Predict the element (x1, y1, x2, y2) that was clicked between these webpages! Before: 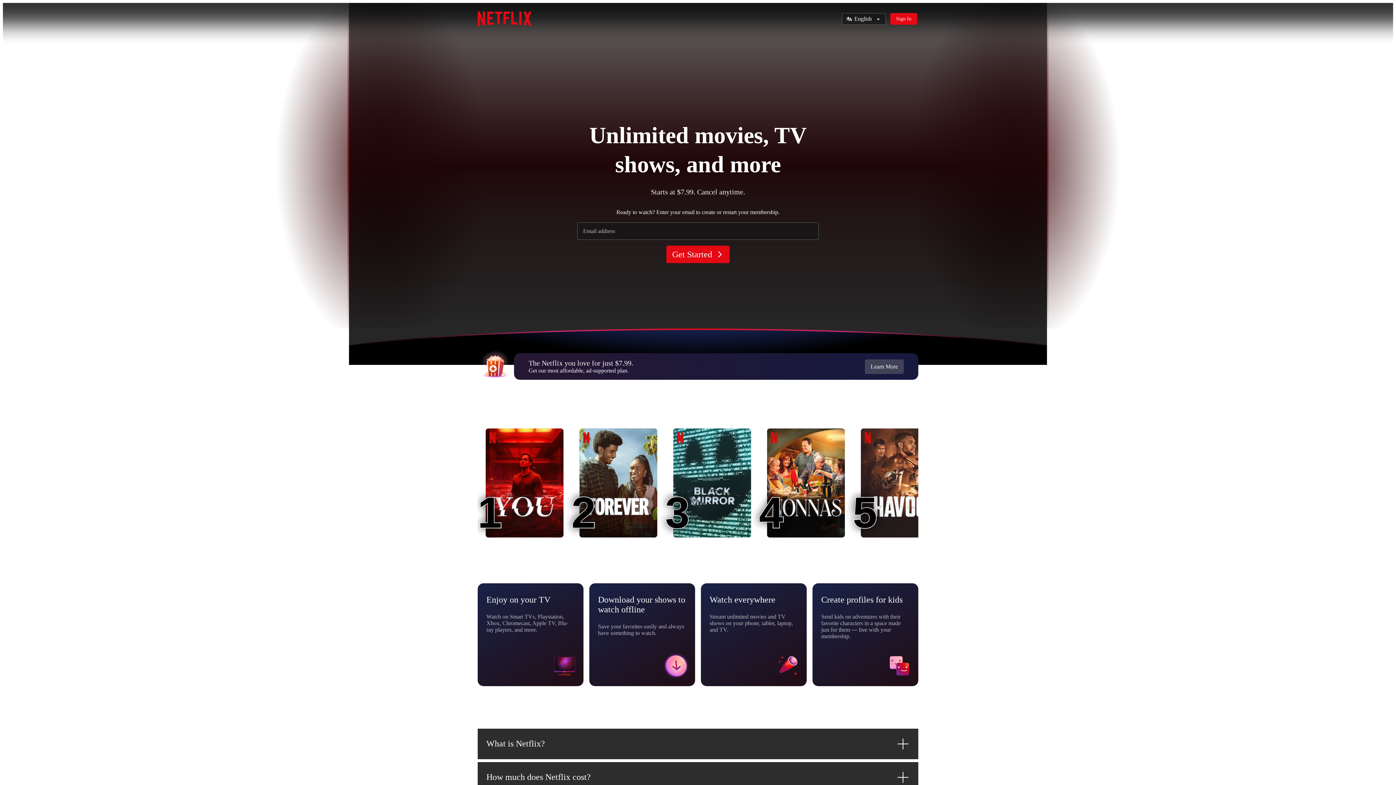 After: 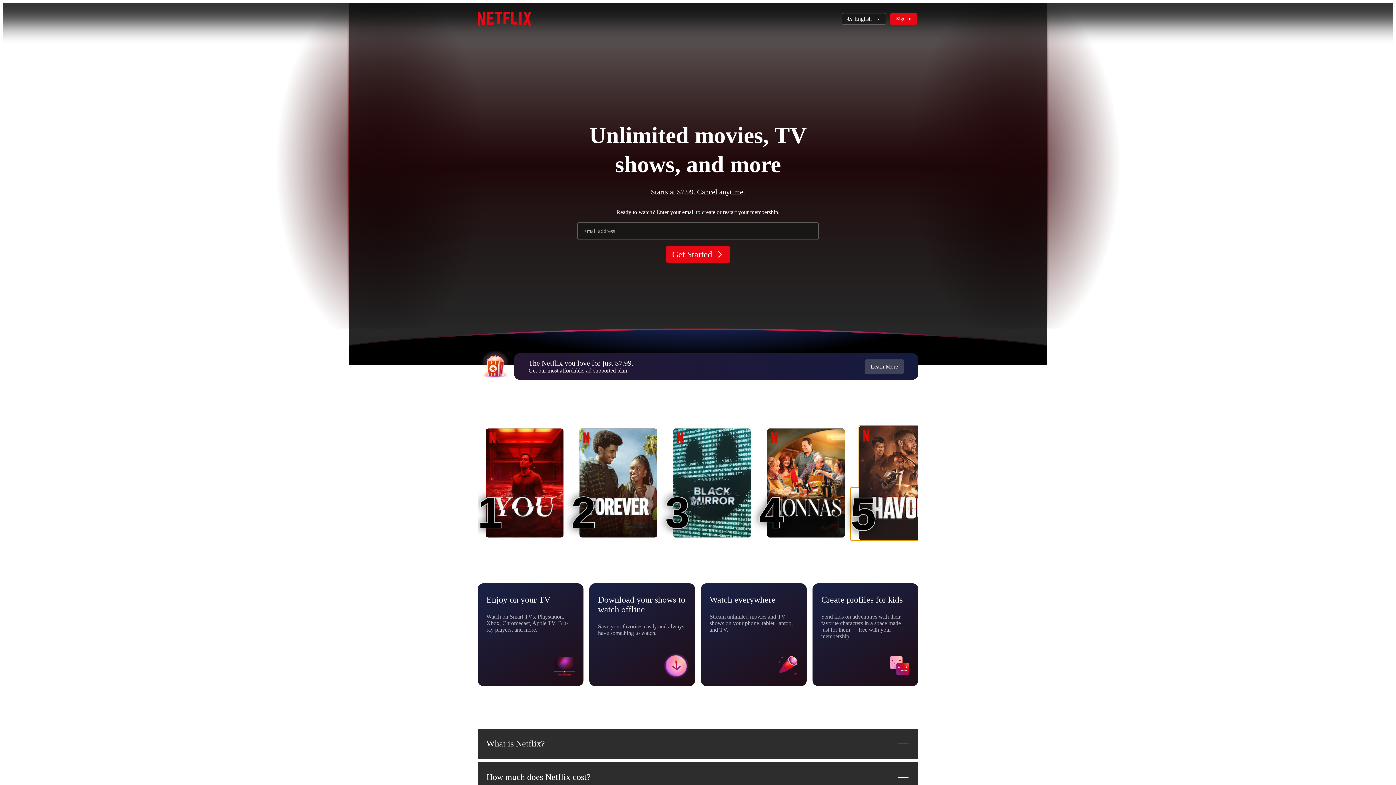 Action: bbox: (861, 428, 938, 537) label: Havoc
5
5